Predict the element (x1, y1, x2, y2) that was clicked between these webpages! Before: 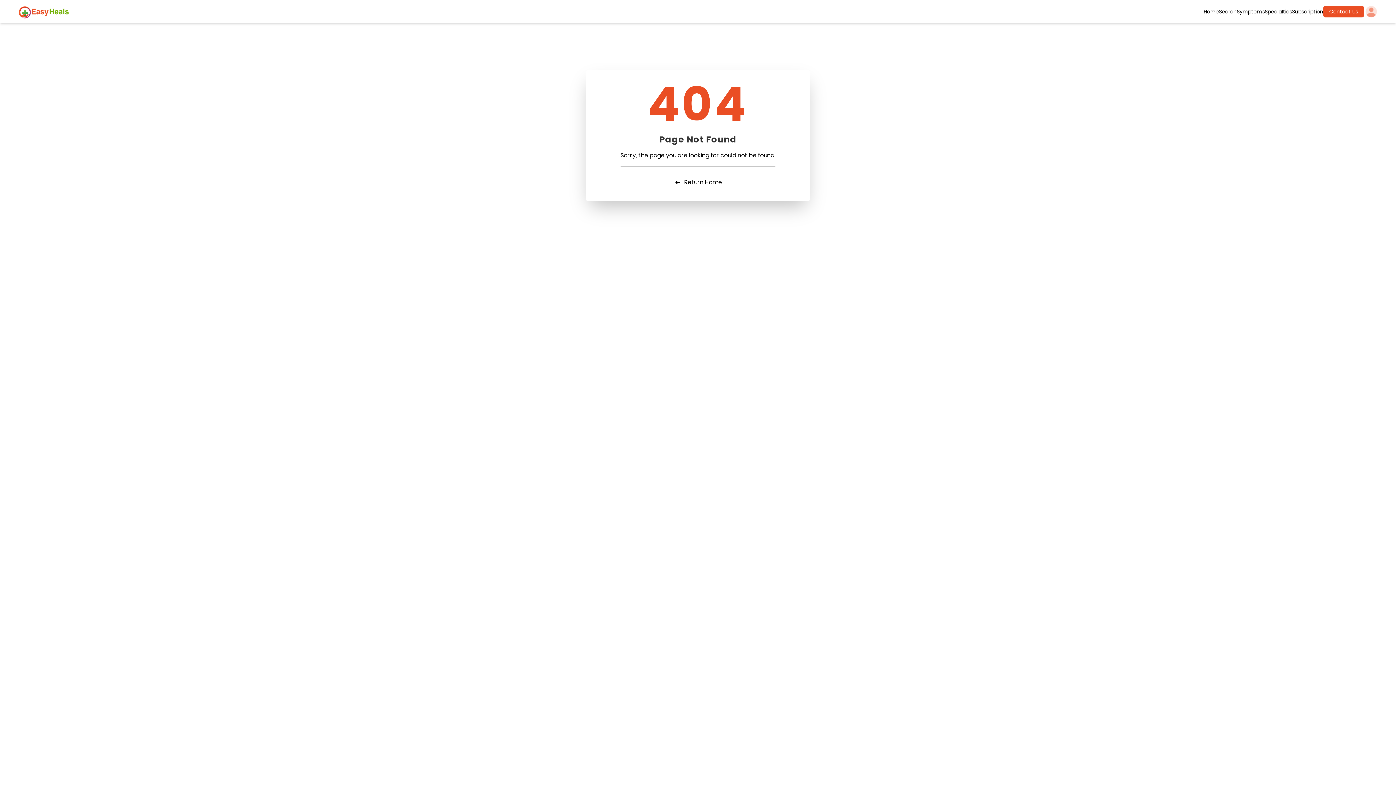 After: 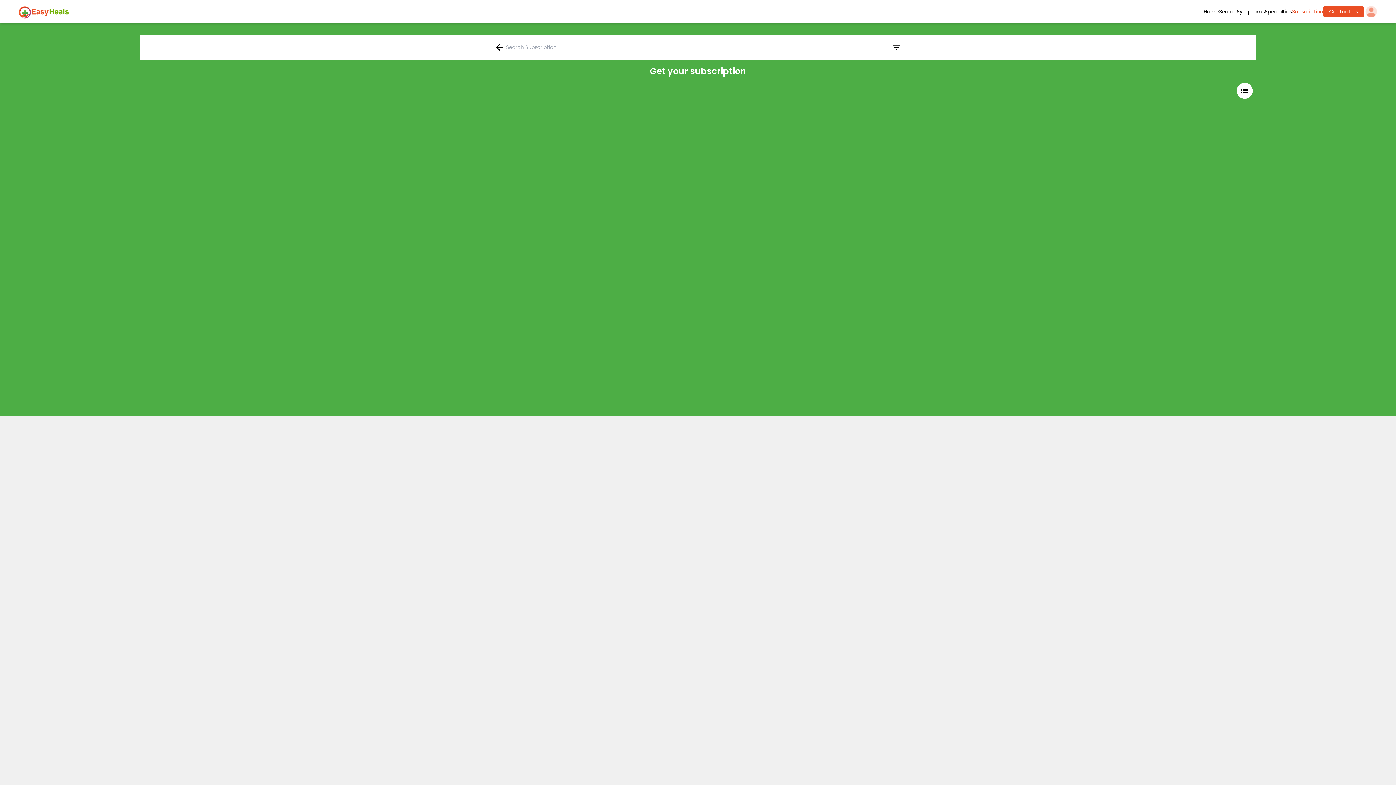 Action: label: Subscription bbox: (1292, 7, 1323, 15)